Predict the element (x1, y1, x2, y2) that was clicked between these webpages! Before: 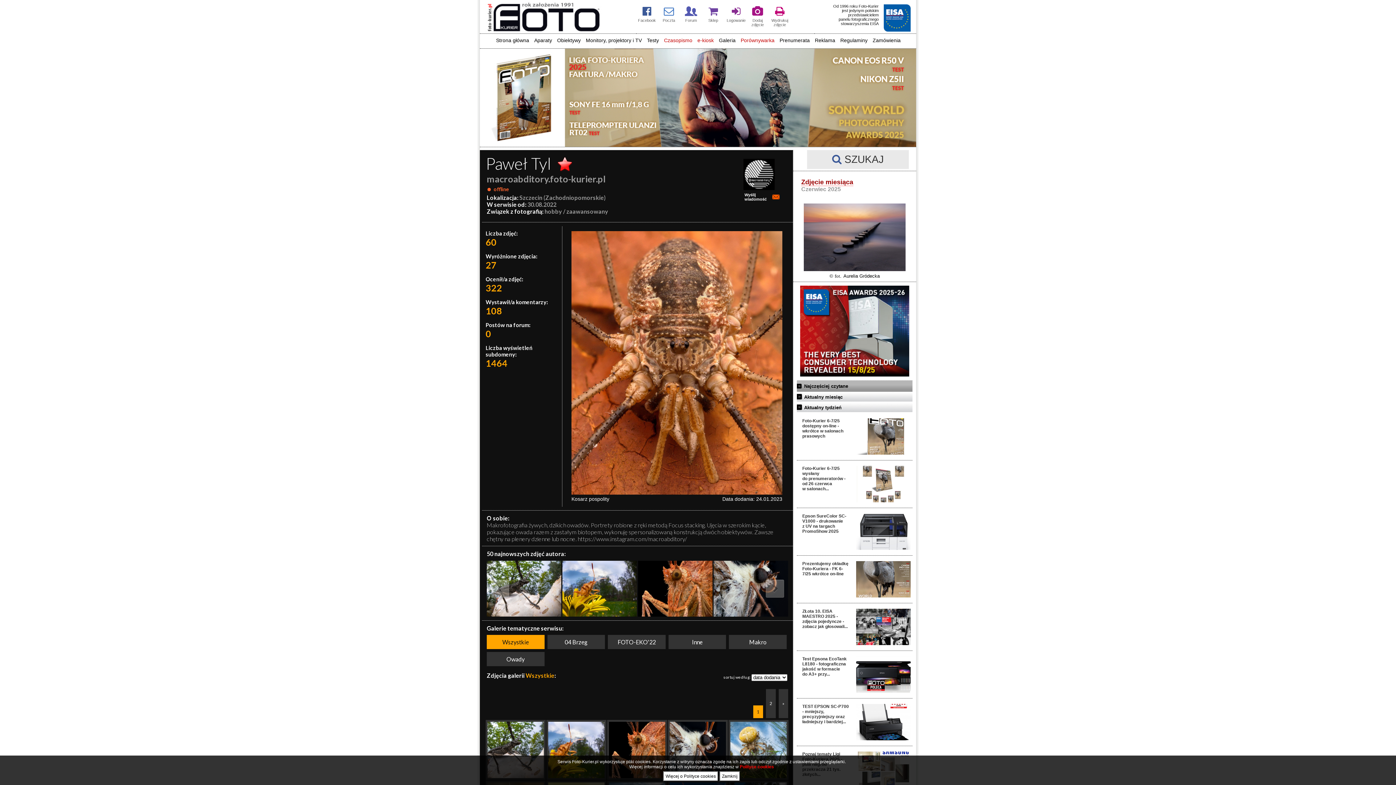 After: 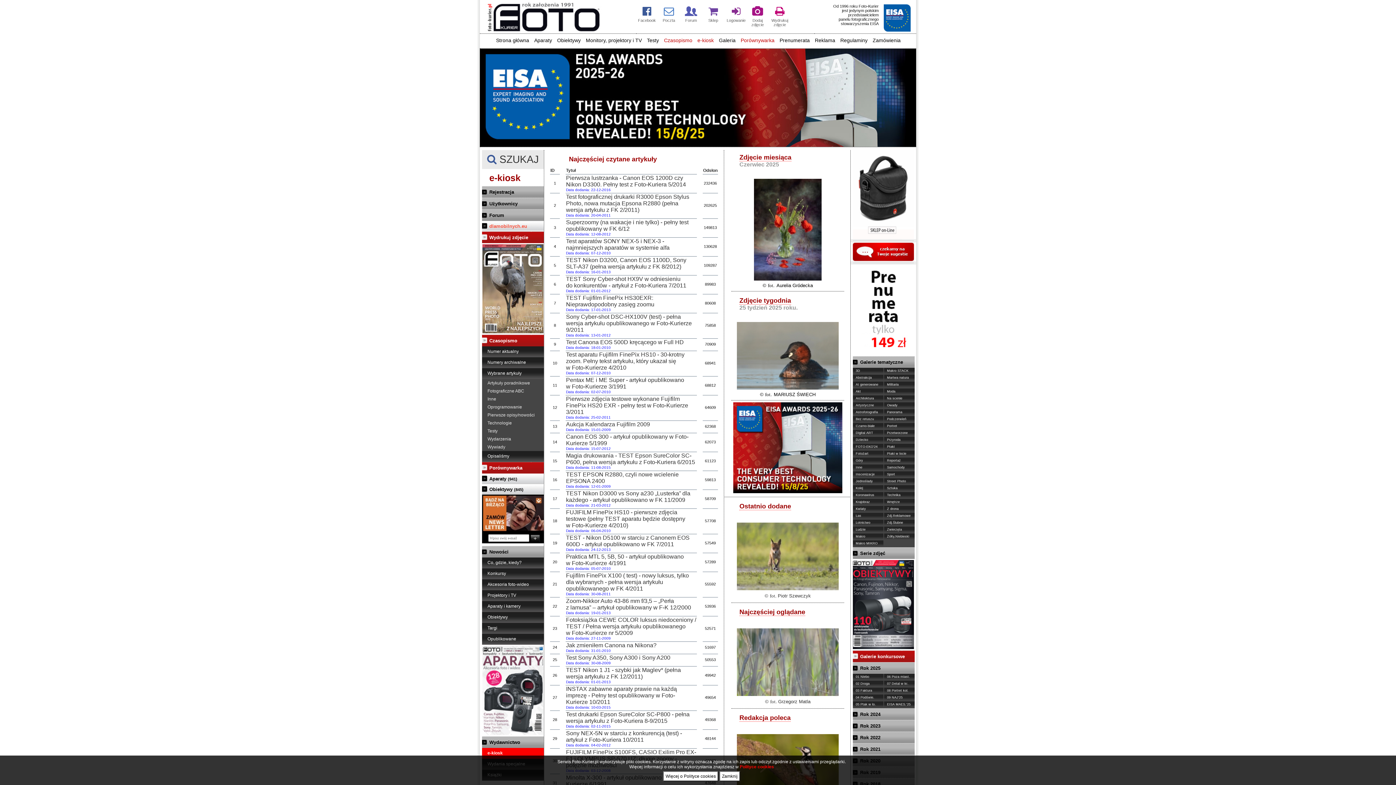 Action: bbox: (804, 383, 858, 389) label: Najczęściej czytane